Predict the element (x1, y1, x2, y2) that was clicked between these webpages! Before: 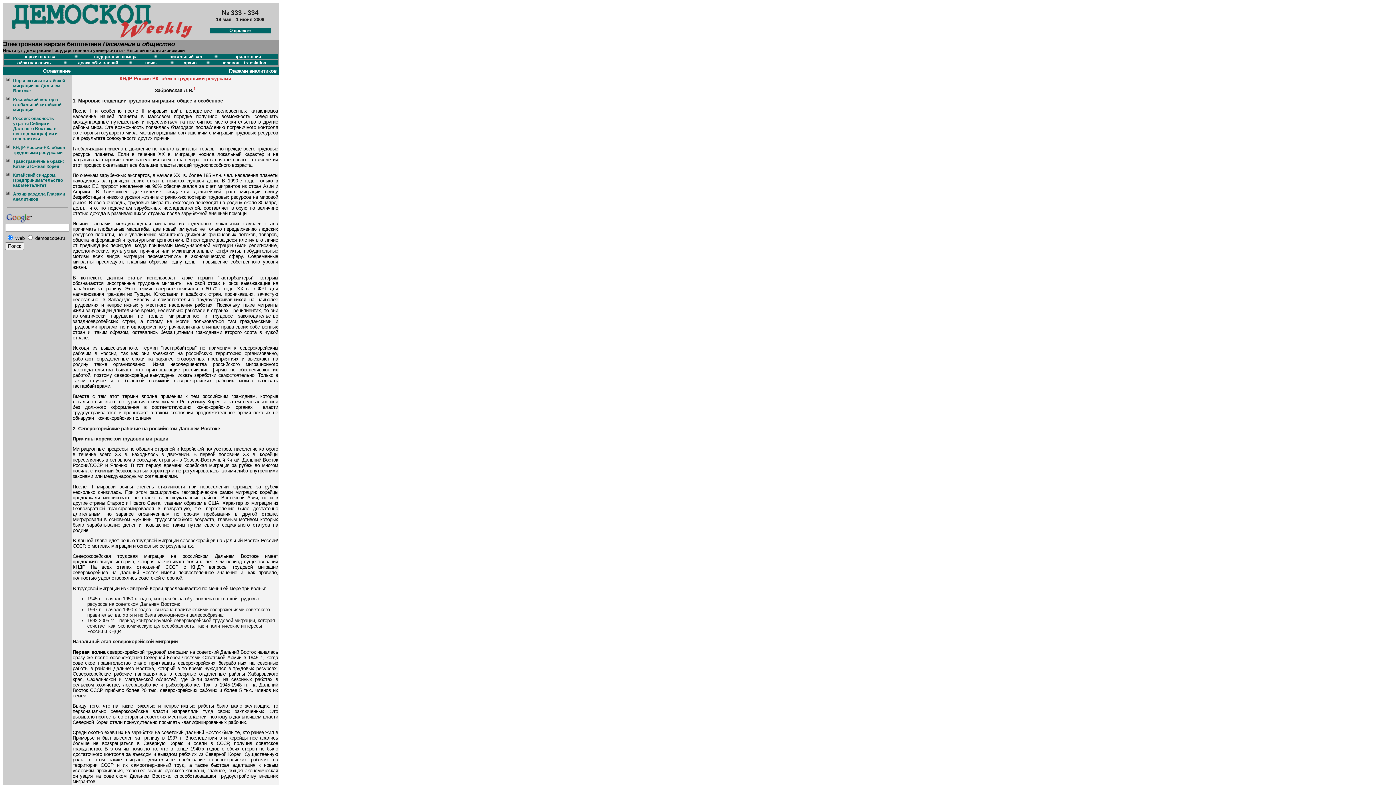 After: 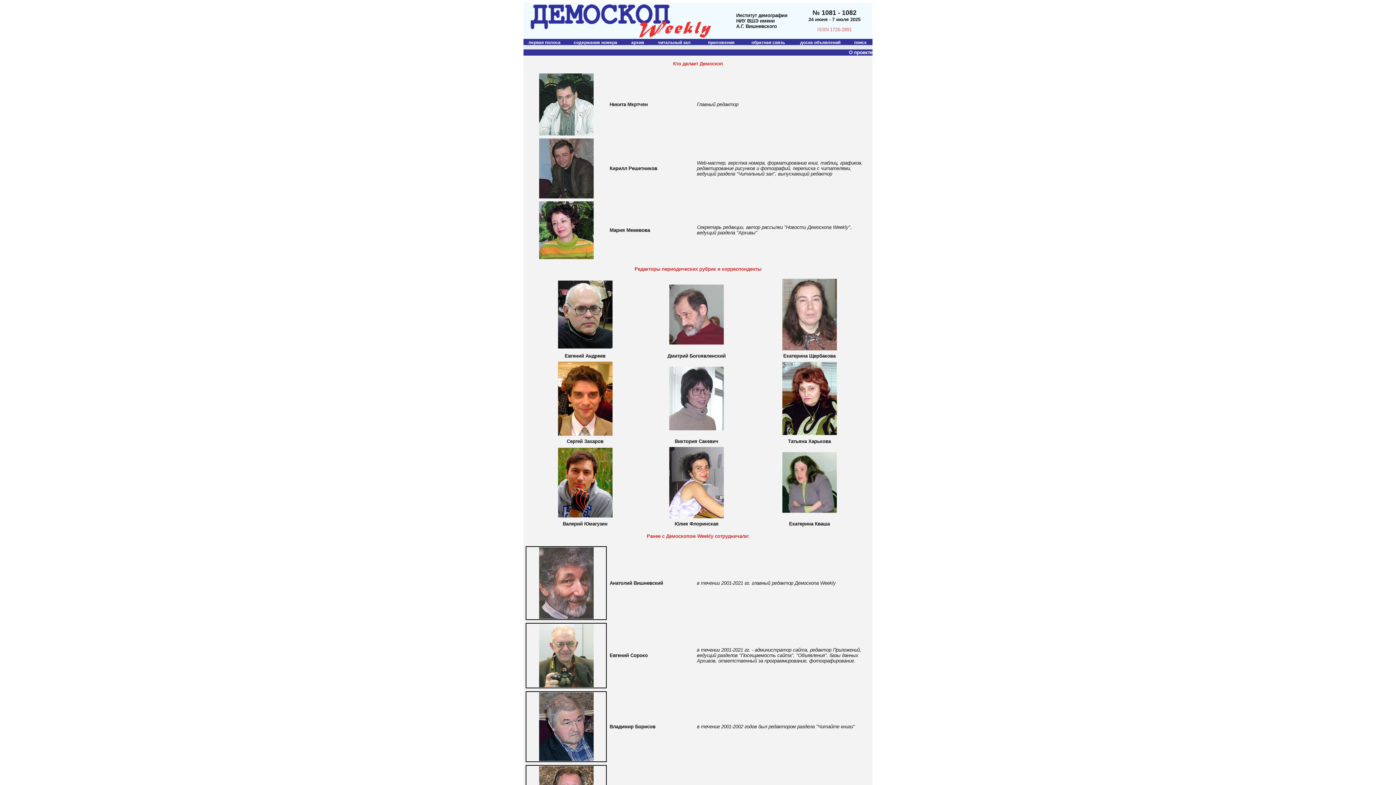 Action: bbox: (229, 28, 250, 33) label: О проекте